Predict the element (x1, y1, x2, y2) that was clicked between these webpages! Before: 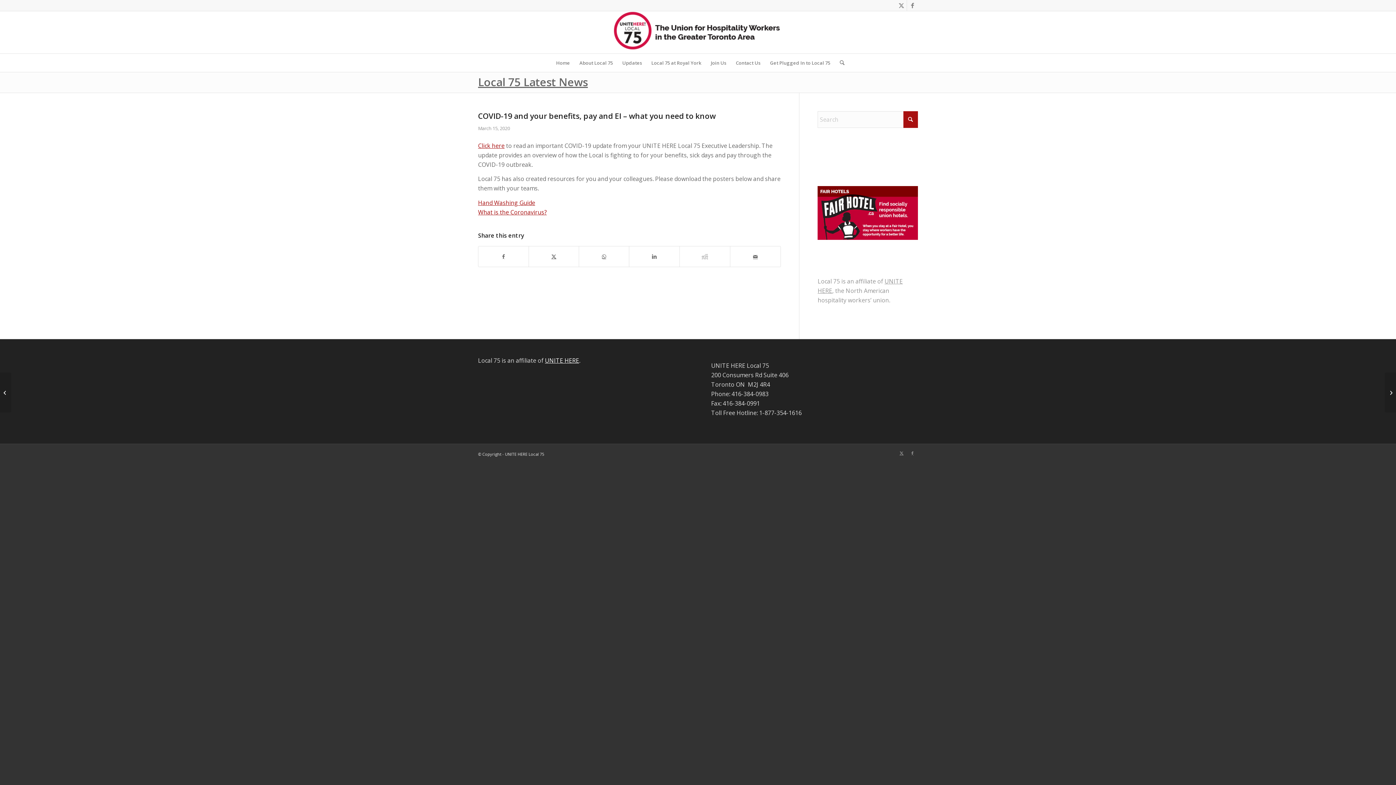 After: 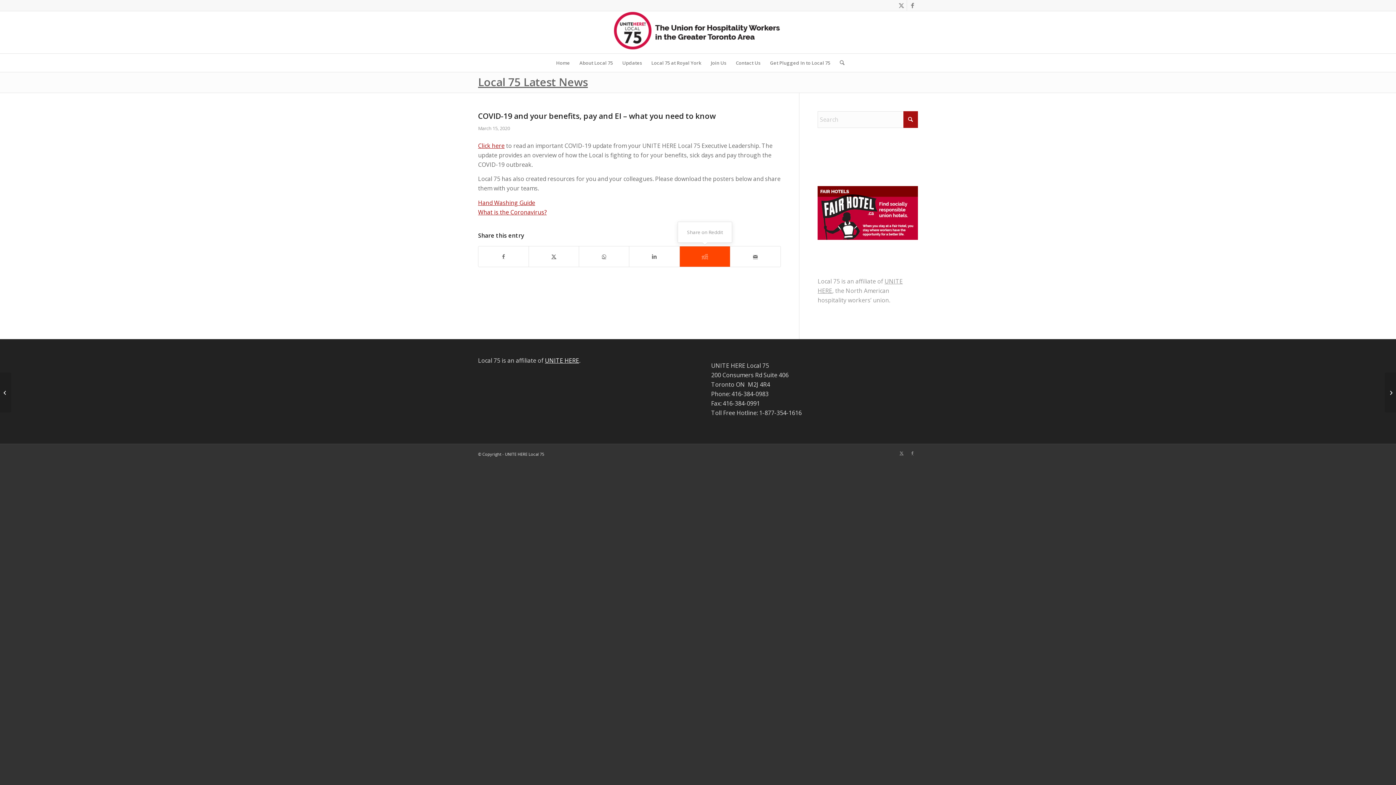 Action: label: Share on Reddit bbox: (680, 246, 730, 267)